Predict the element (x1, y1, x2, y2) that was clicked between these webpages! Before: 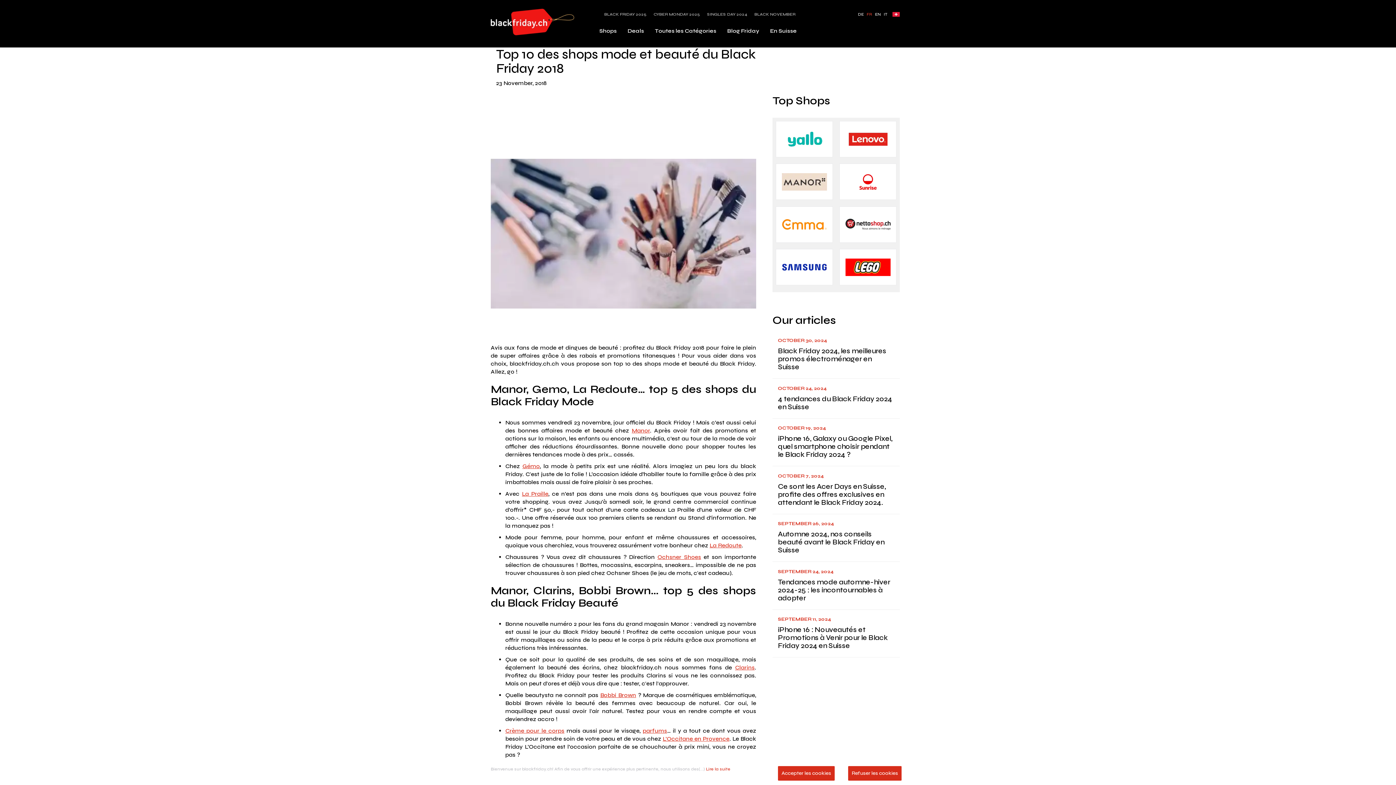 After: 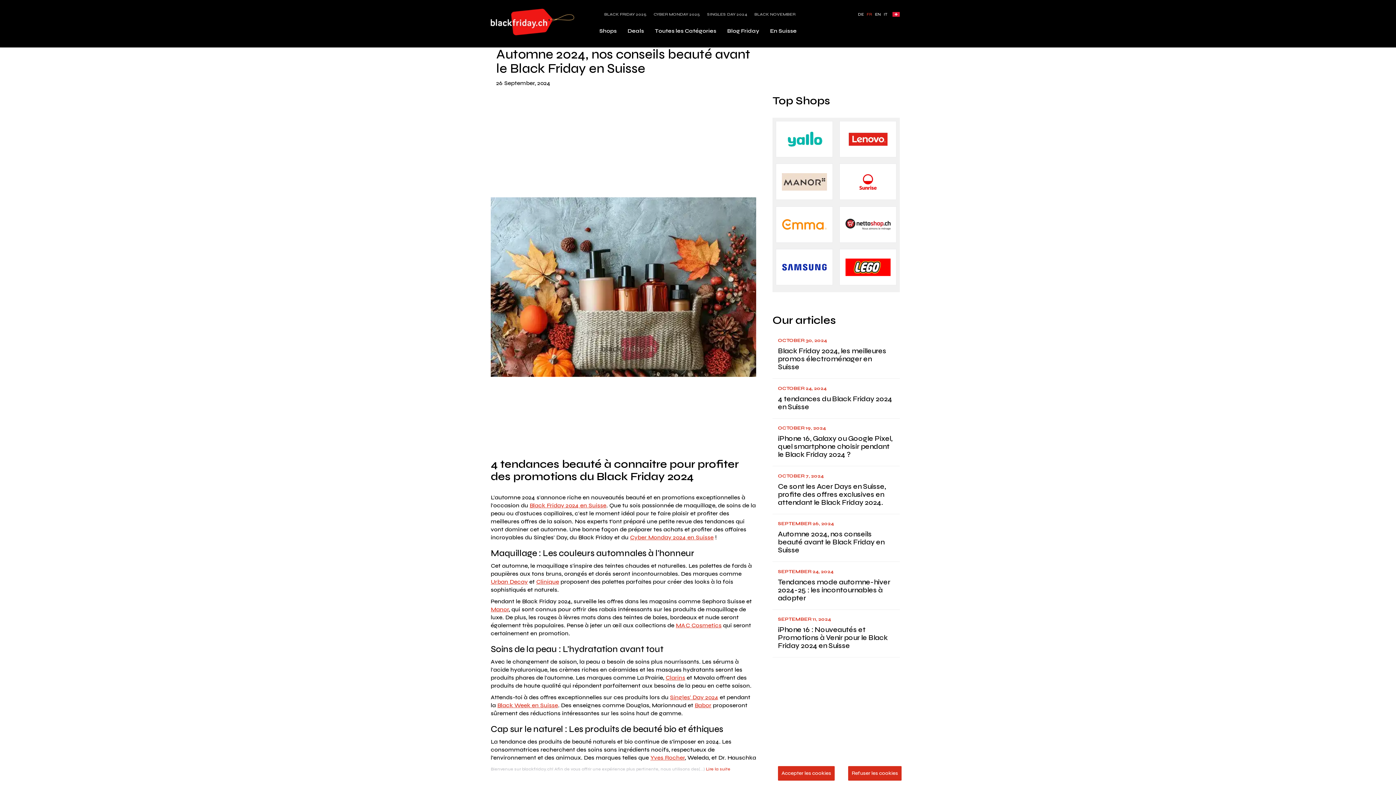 Action: bbox: (772, 520, 900, 561) label: Automne 2024, nos conseils beauté avant le Black Friday en Suisse